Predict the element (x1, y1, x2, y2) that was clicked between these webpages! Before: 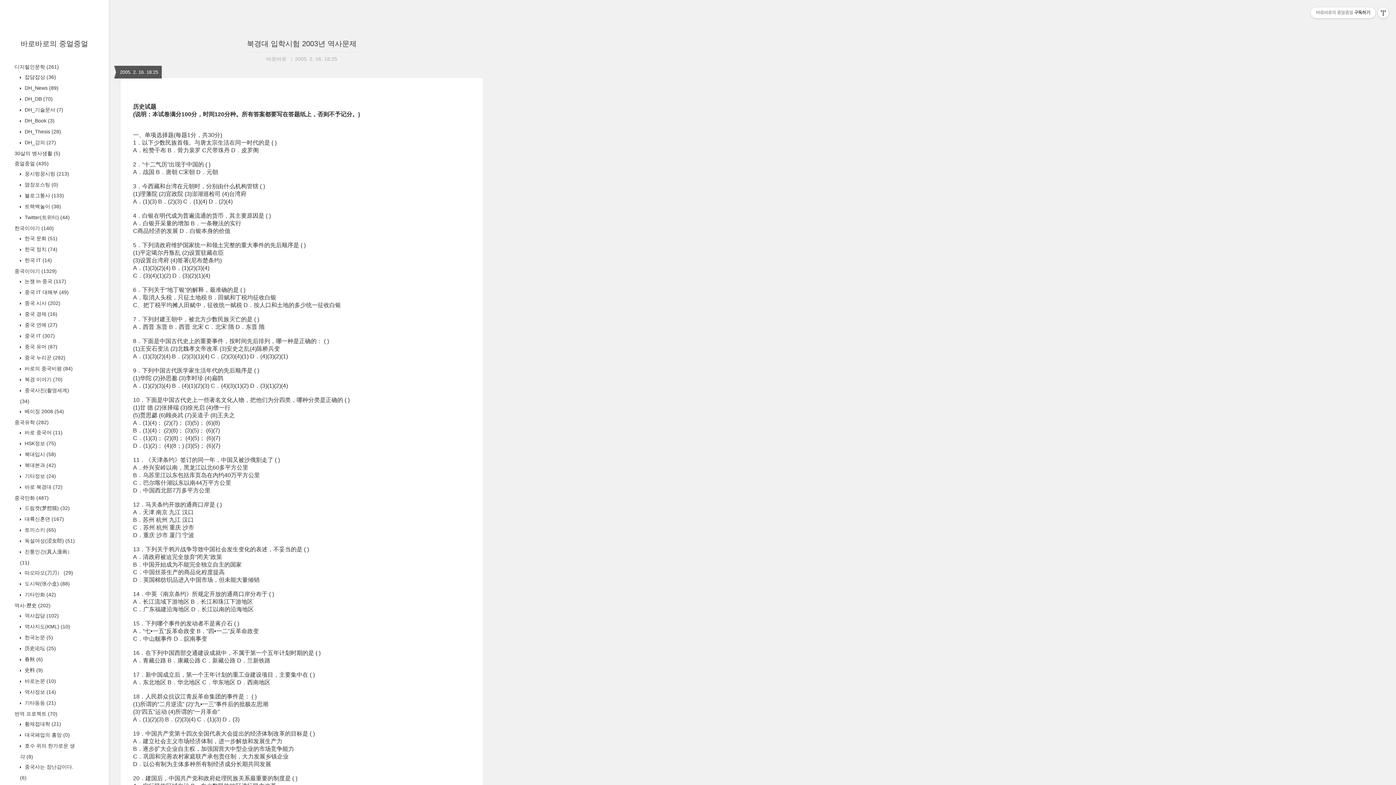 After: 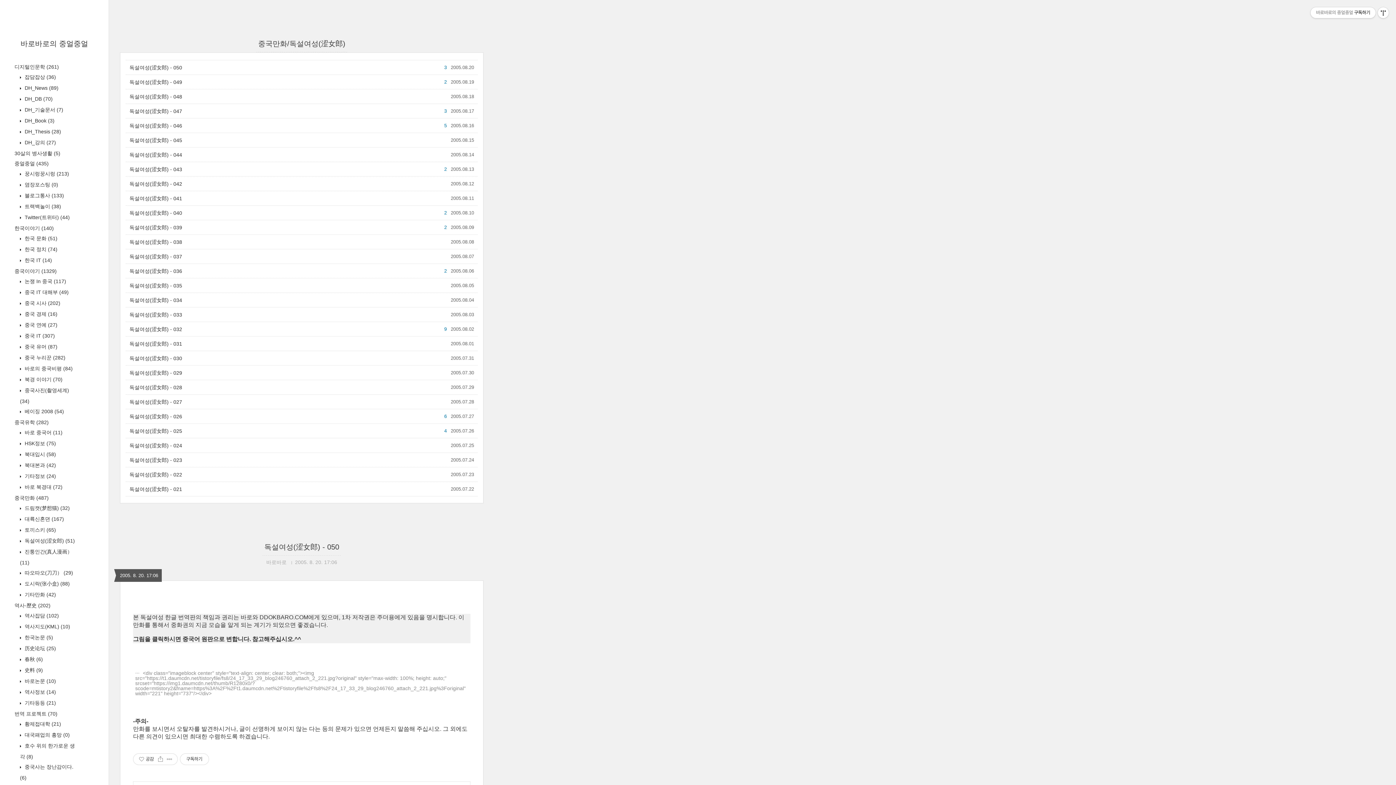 Action: label:  독설여성(涩女郎) (51) bbox: (23, 538, 74, 544)